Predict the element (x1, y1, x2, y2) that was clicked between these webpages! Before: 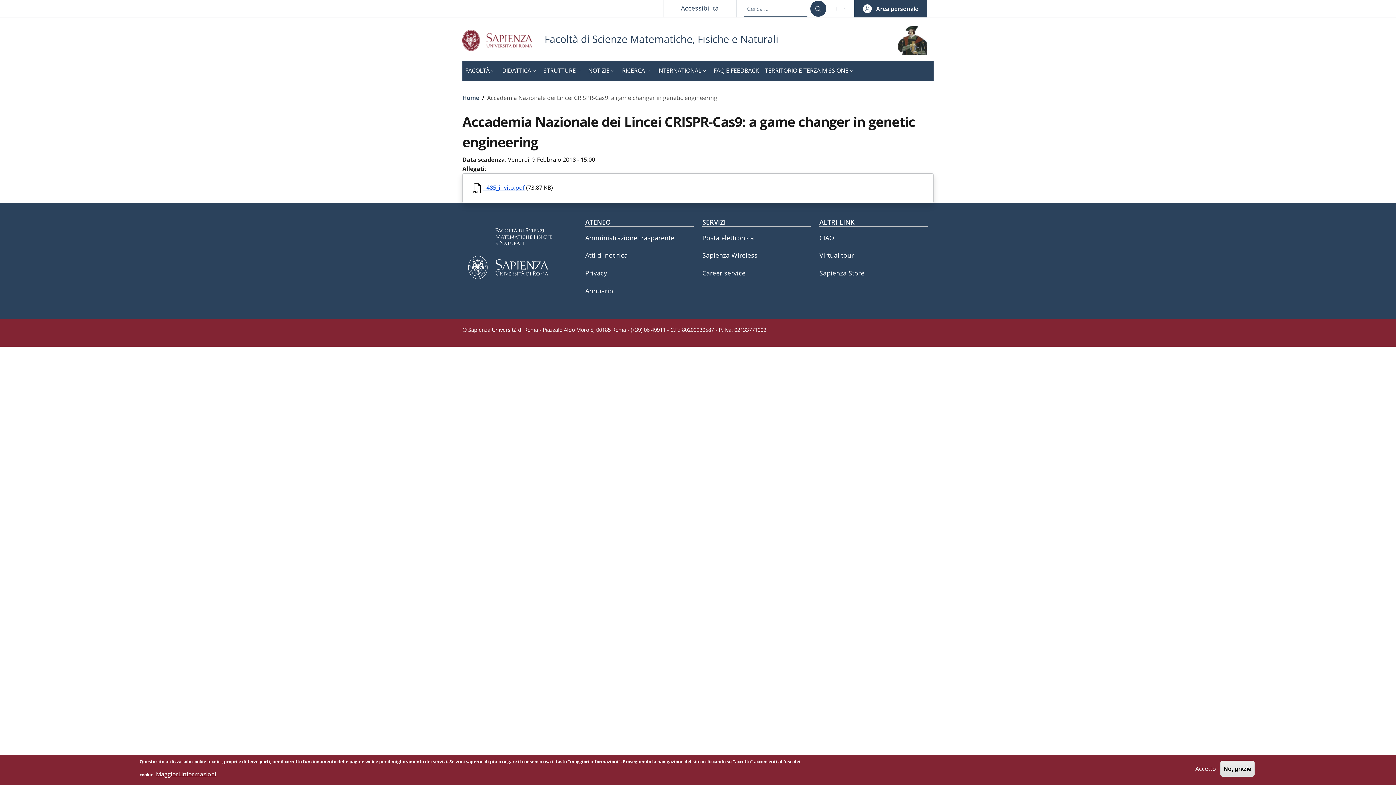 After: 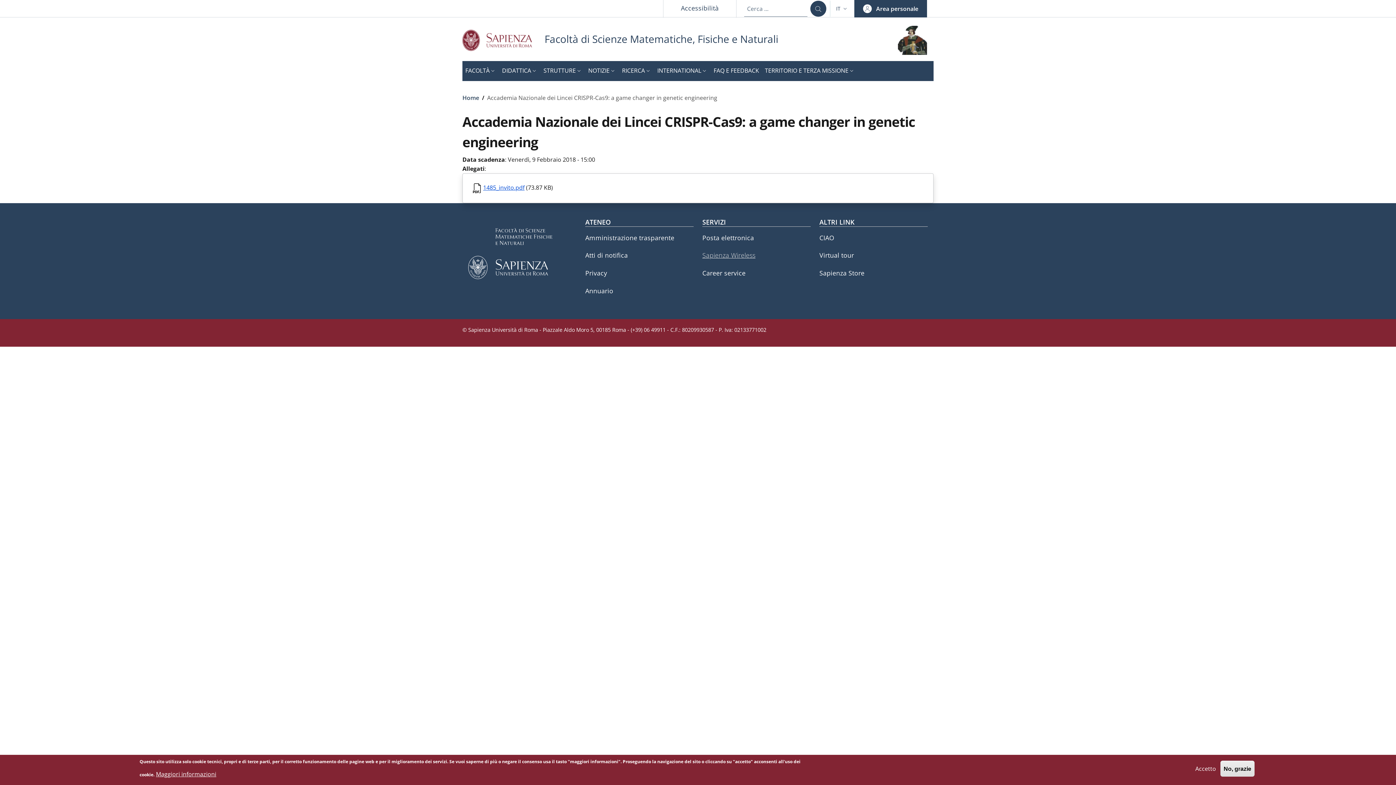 Action: bbox: (702, 247, 810, 263) label: Sapienza Wireless - External link - Nuova finestra